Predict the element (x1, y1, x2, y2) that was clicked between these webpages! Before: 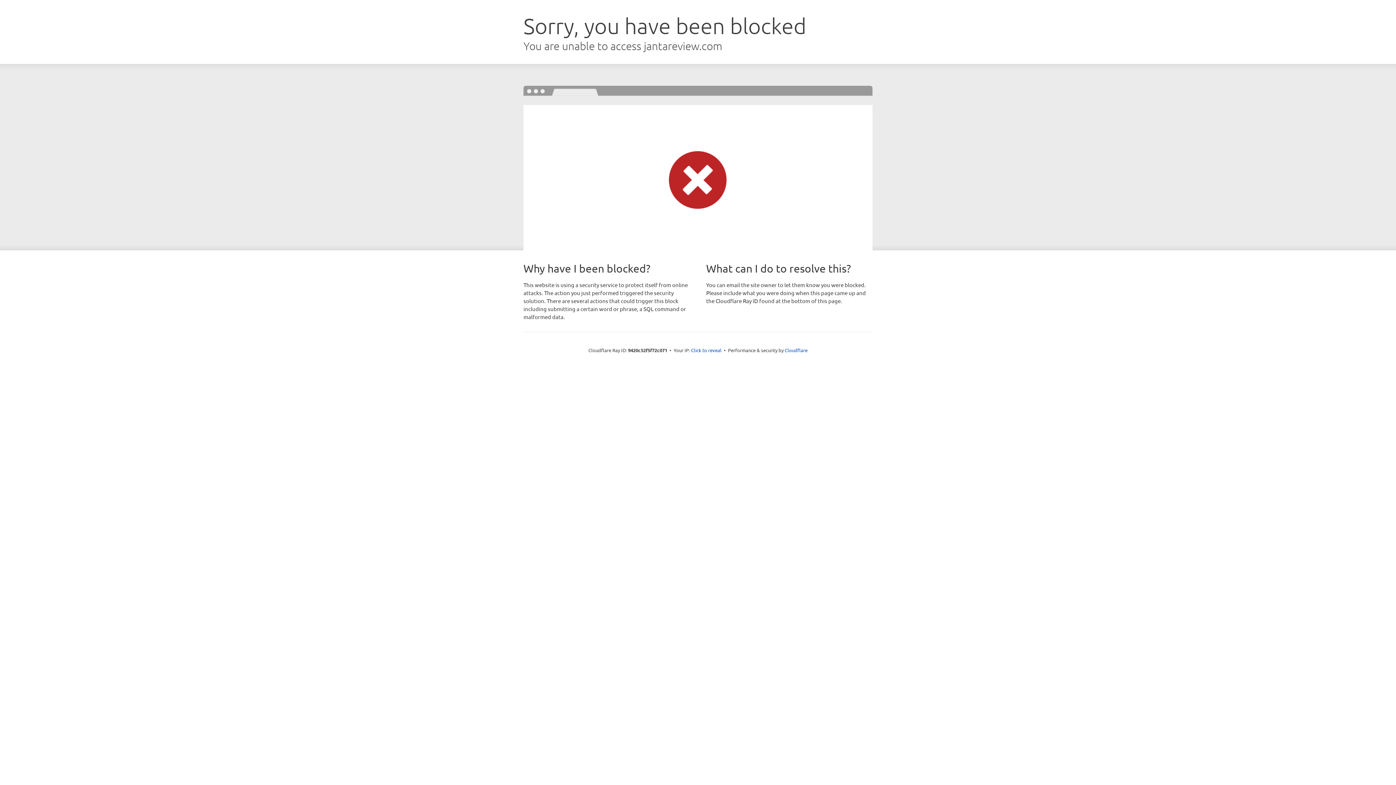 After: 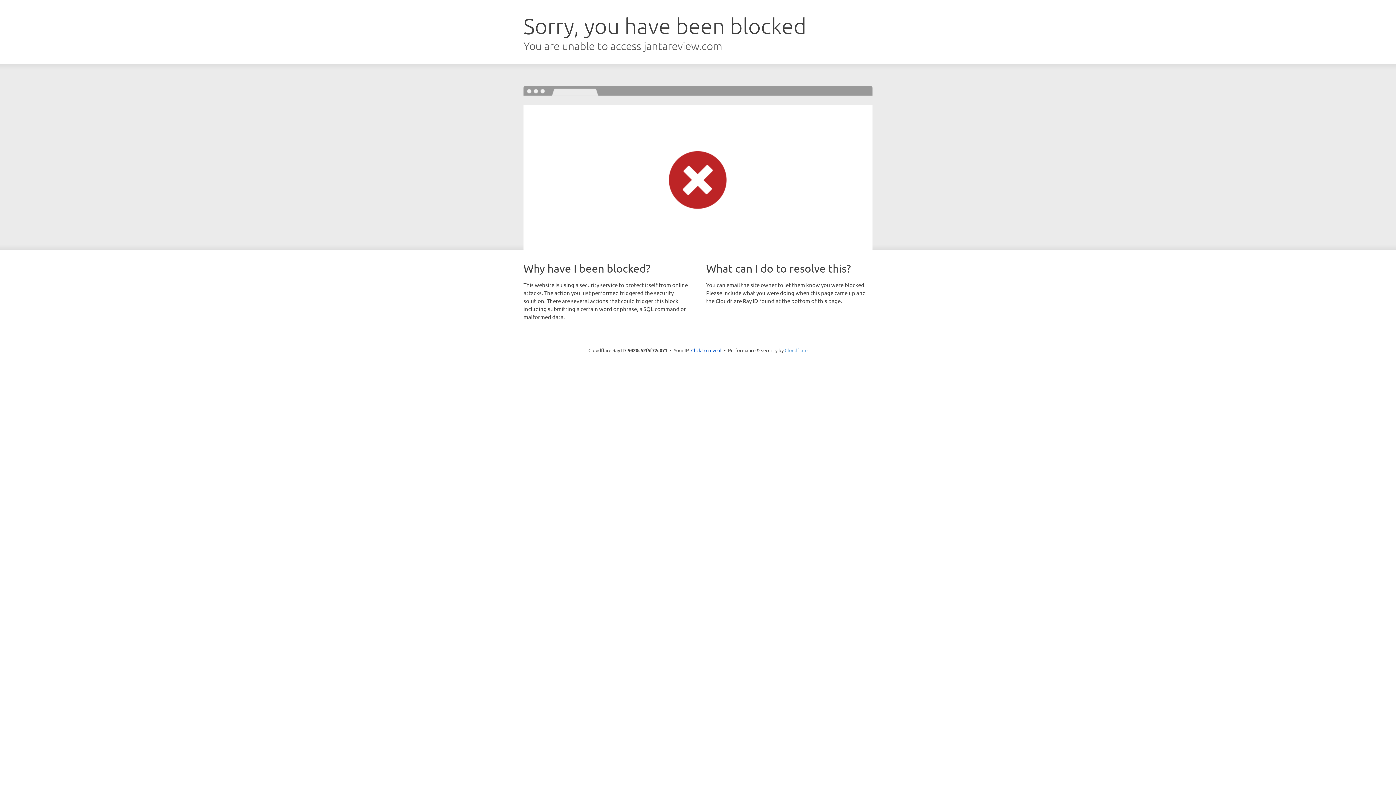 Action: label: Cloudflare bbox: (784, 347, 807, 353)